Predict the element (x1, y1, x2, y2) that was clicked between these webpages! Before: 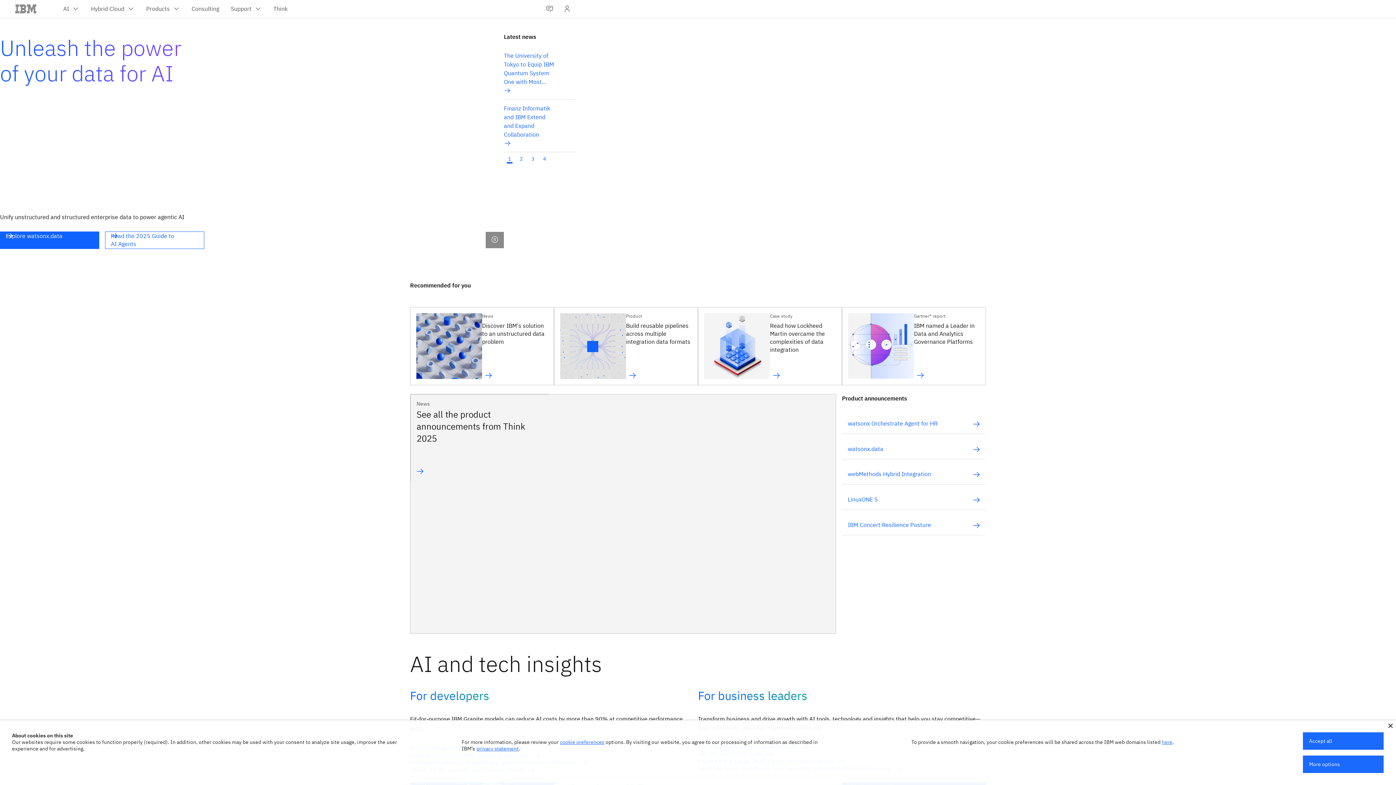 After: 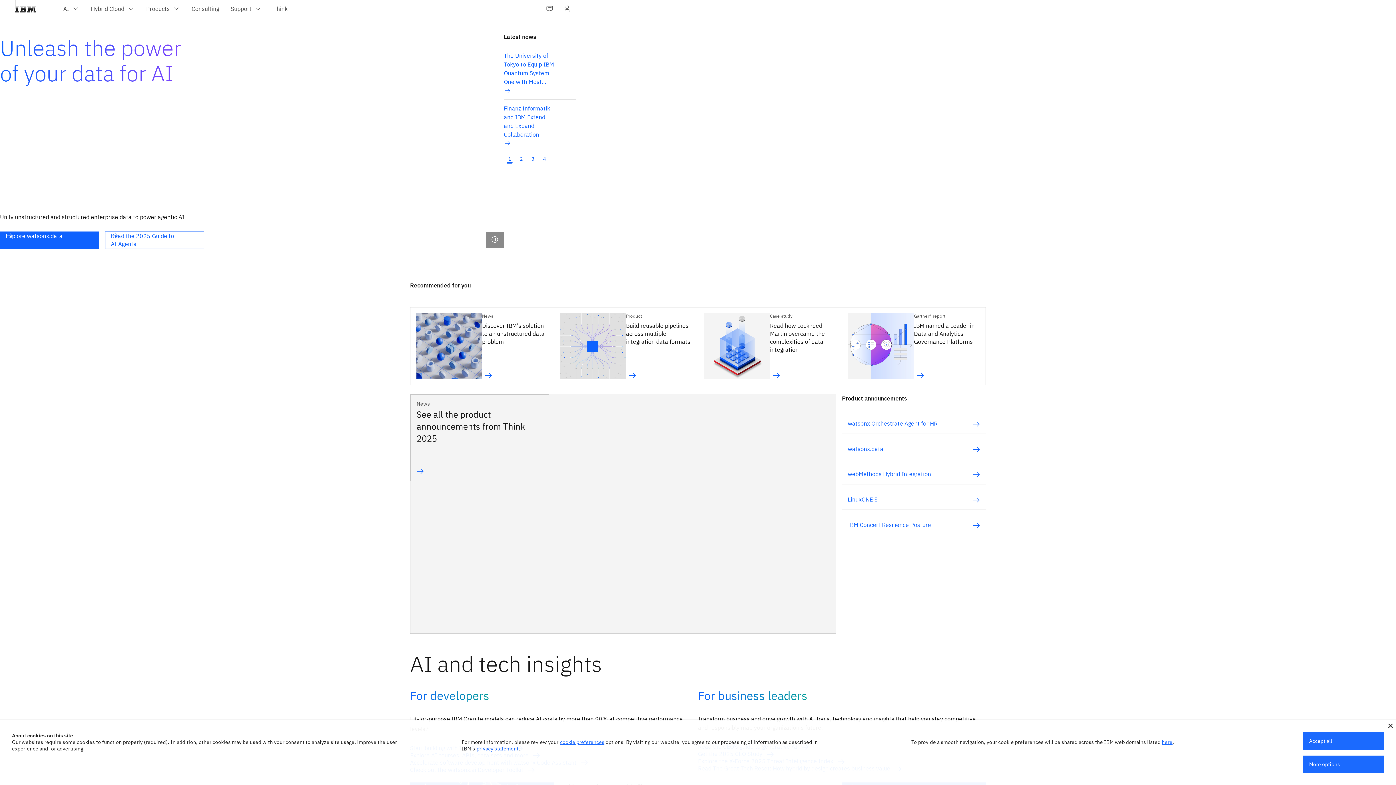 Action: bbox: (476, 745, 518, 752) label: privacy statement